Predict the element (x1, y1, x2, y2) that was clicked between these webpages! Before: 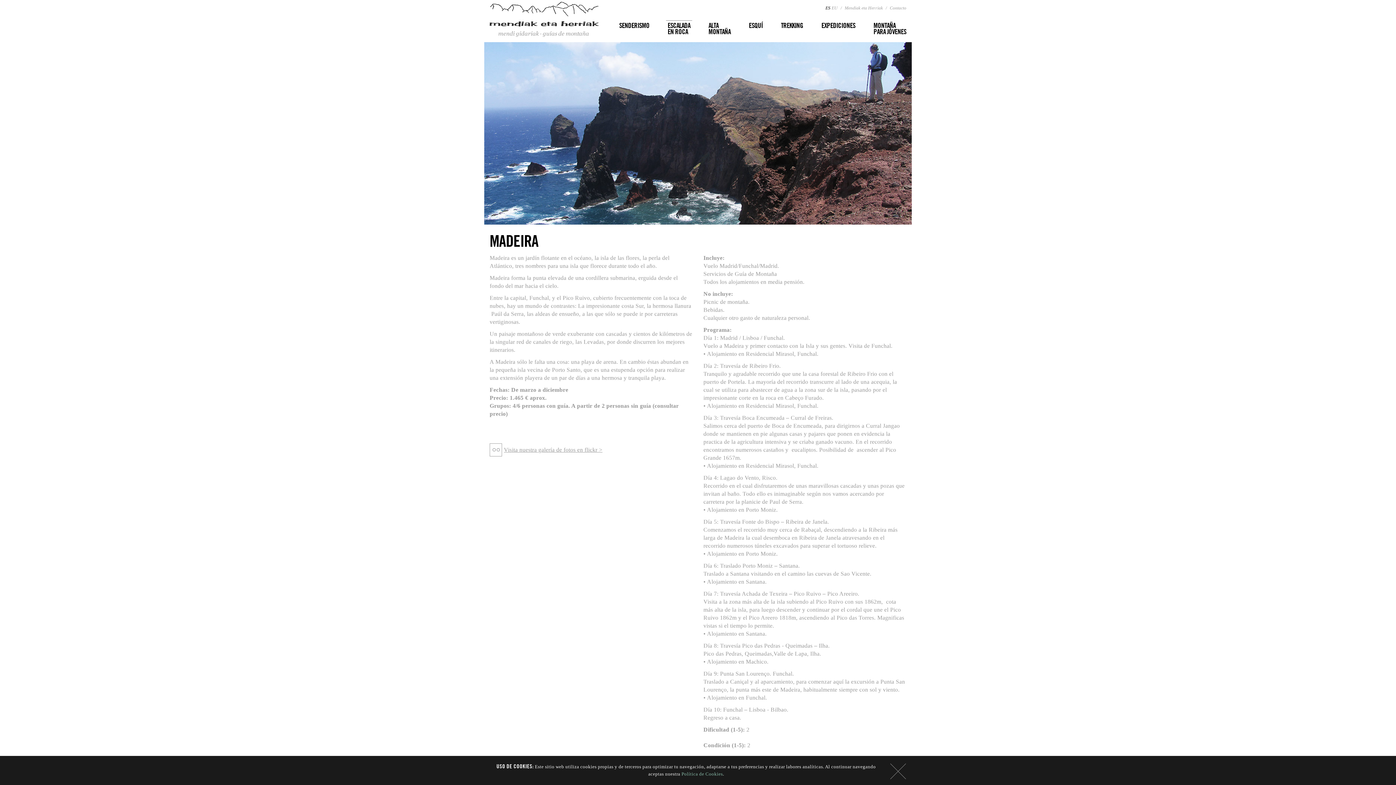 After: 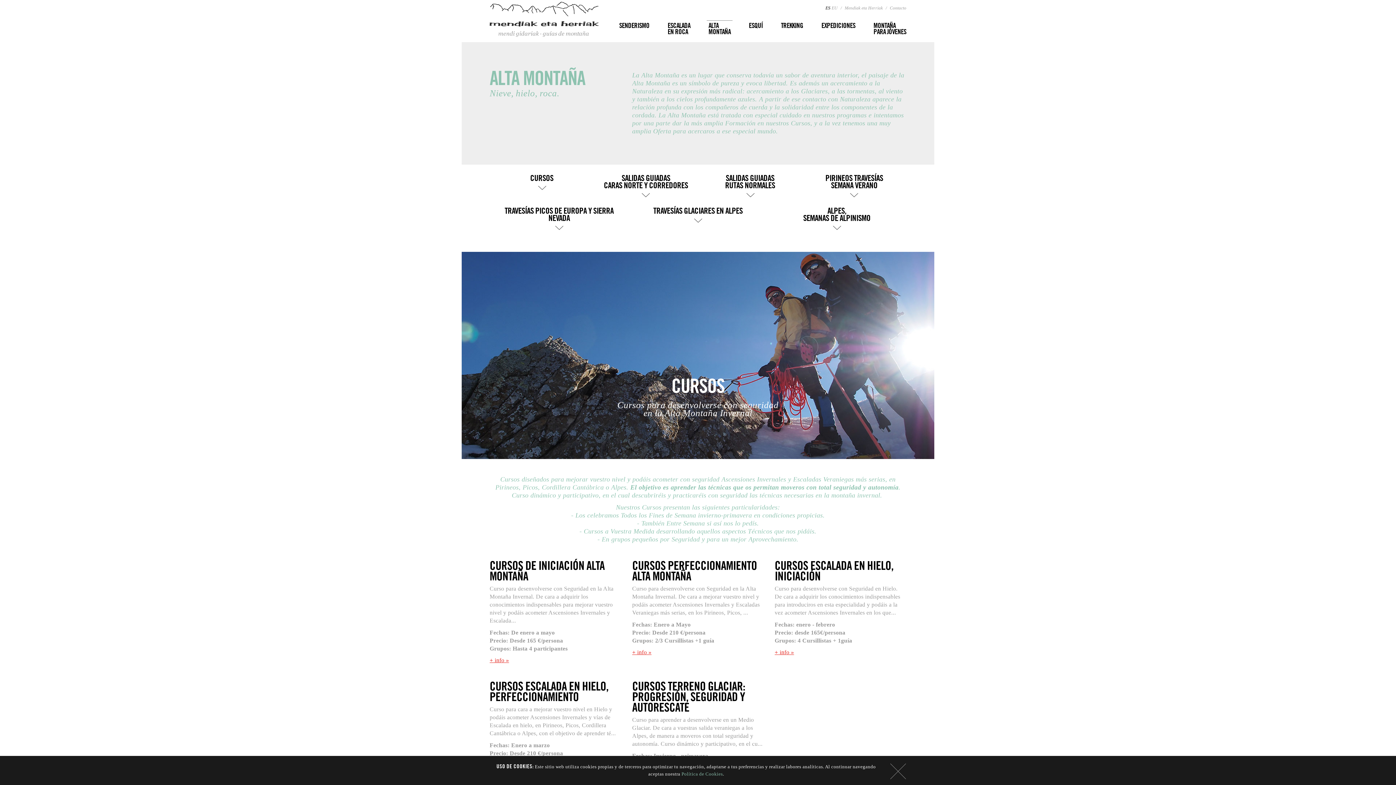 Action: bbox: (706, 20, 732, 38) label: ALTA
MONTAÑA